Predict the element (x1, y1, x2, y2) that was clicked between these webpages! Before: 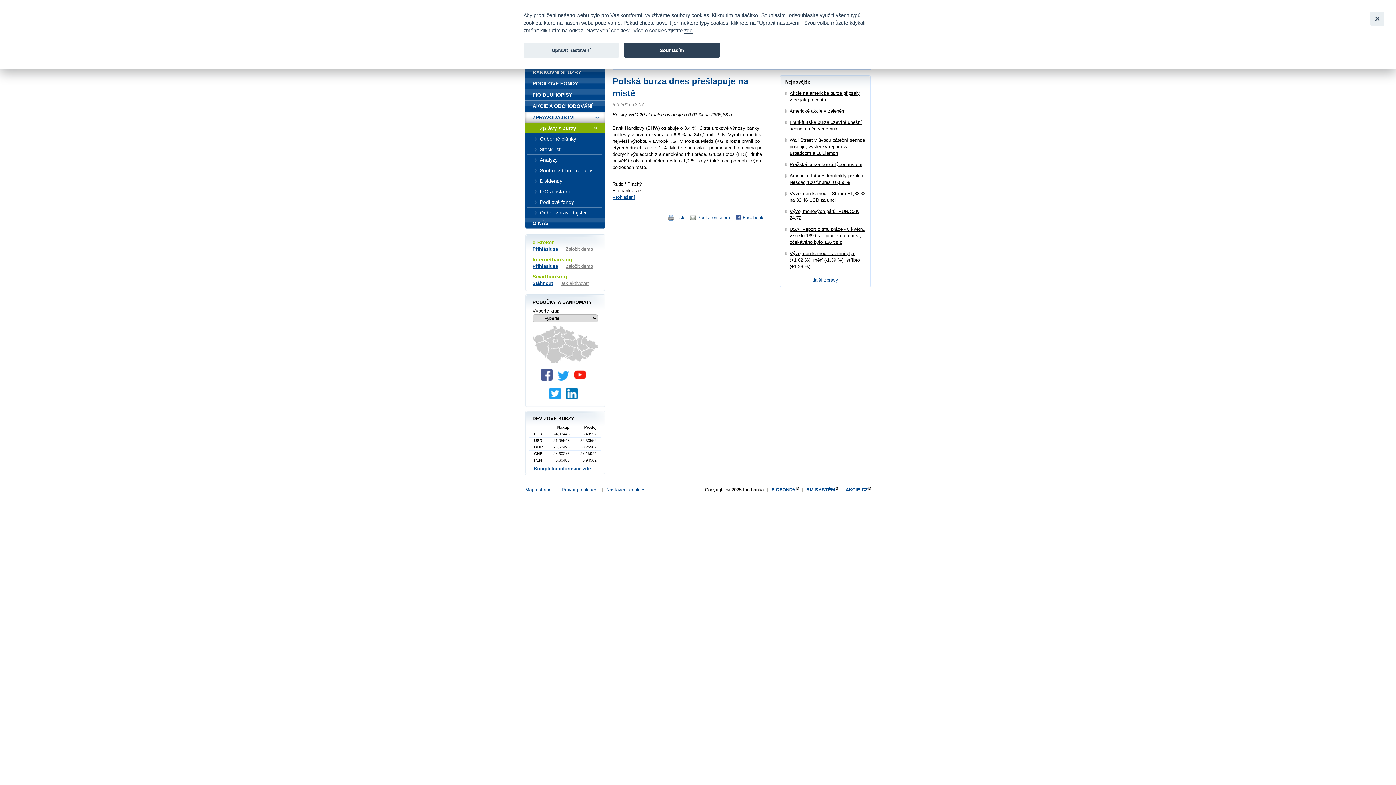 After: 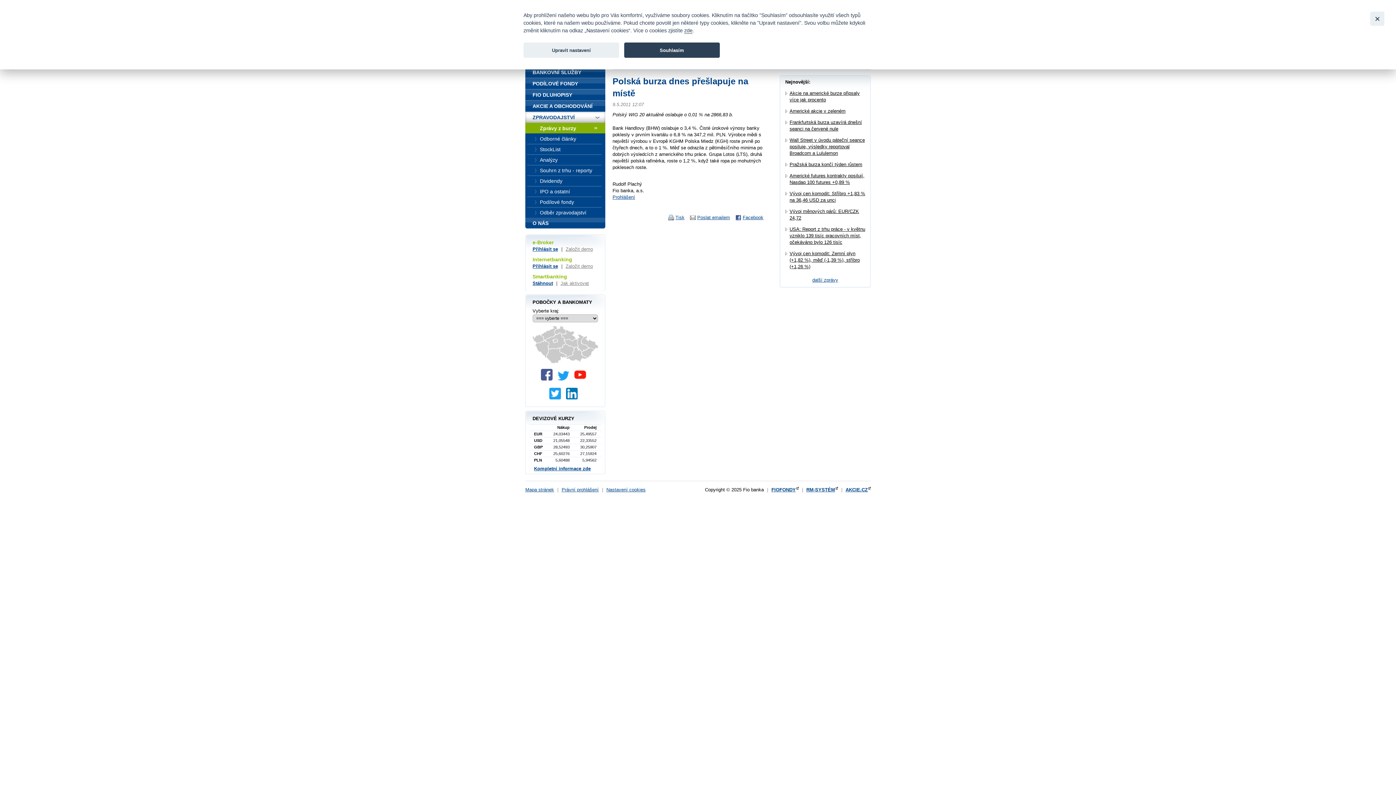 Action: bbox: (549, 395, 564, 400)